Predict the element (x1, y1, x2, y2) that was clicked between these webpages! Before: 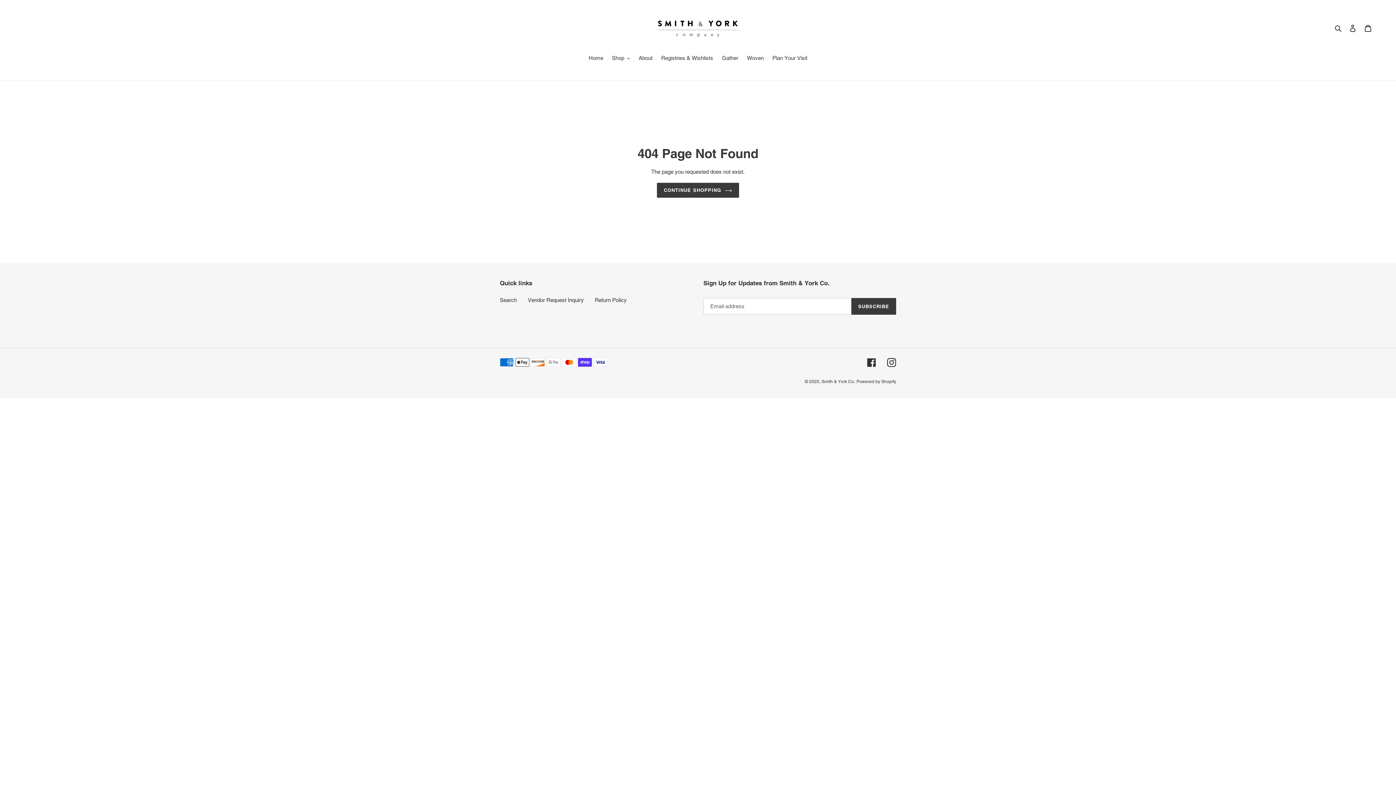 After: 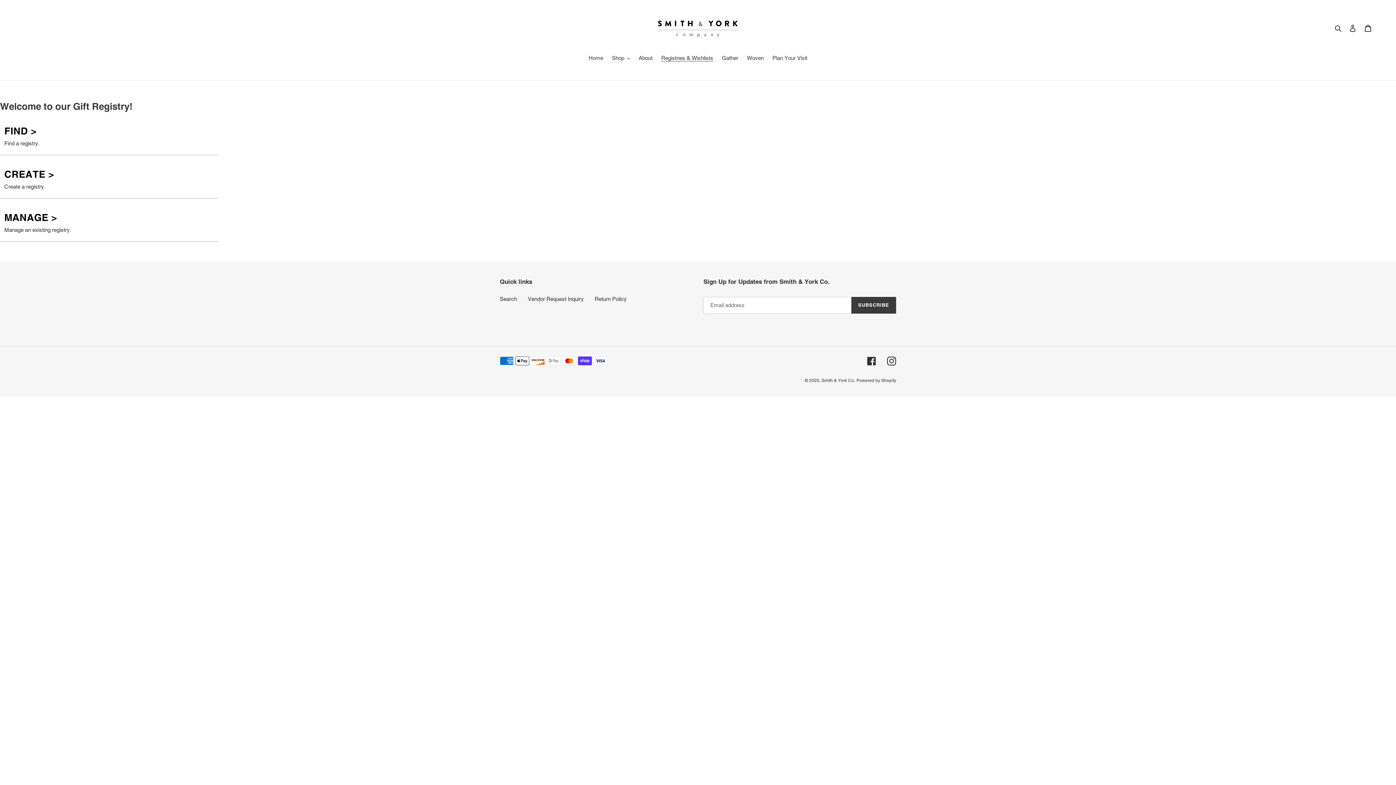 Action: label: Registries & Wishlists bbox: (657, 54, 717, 63)